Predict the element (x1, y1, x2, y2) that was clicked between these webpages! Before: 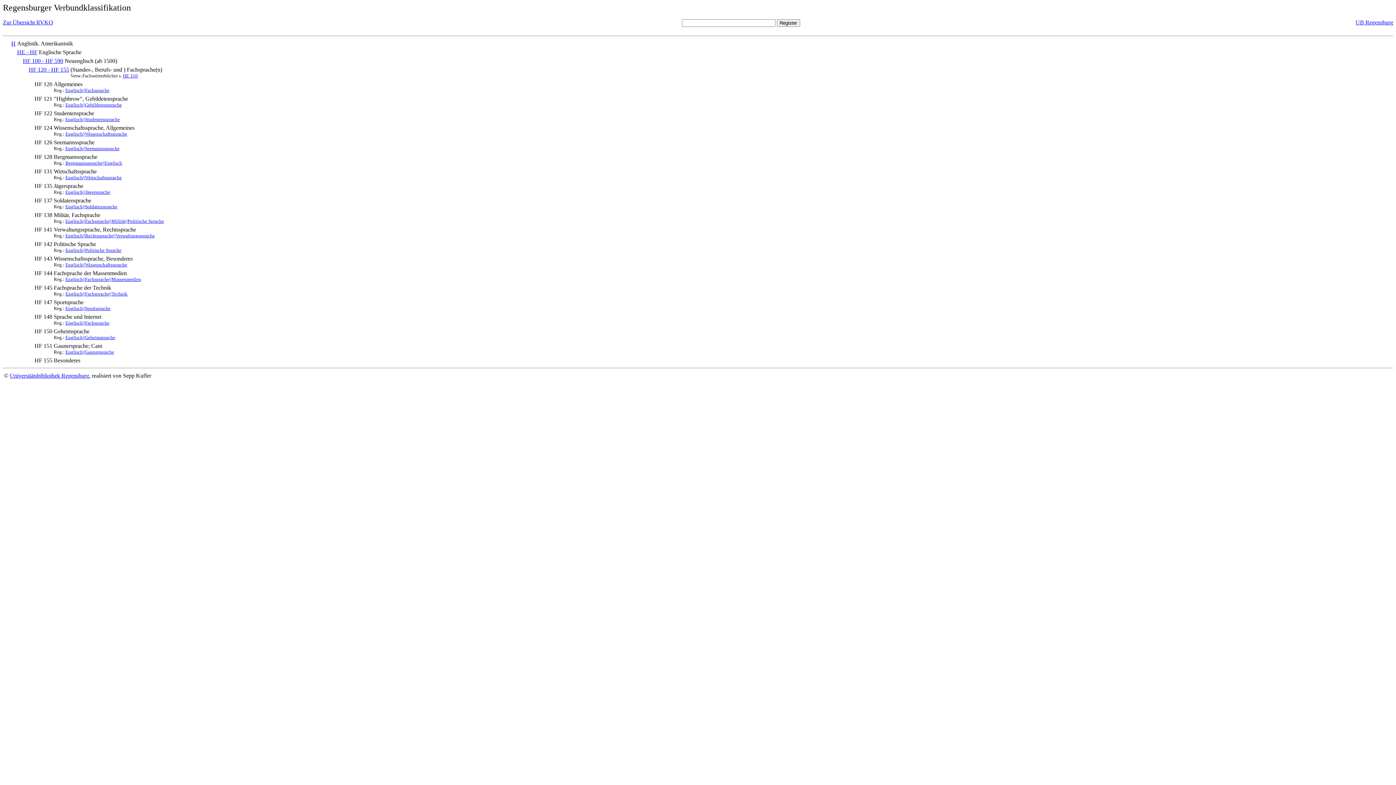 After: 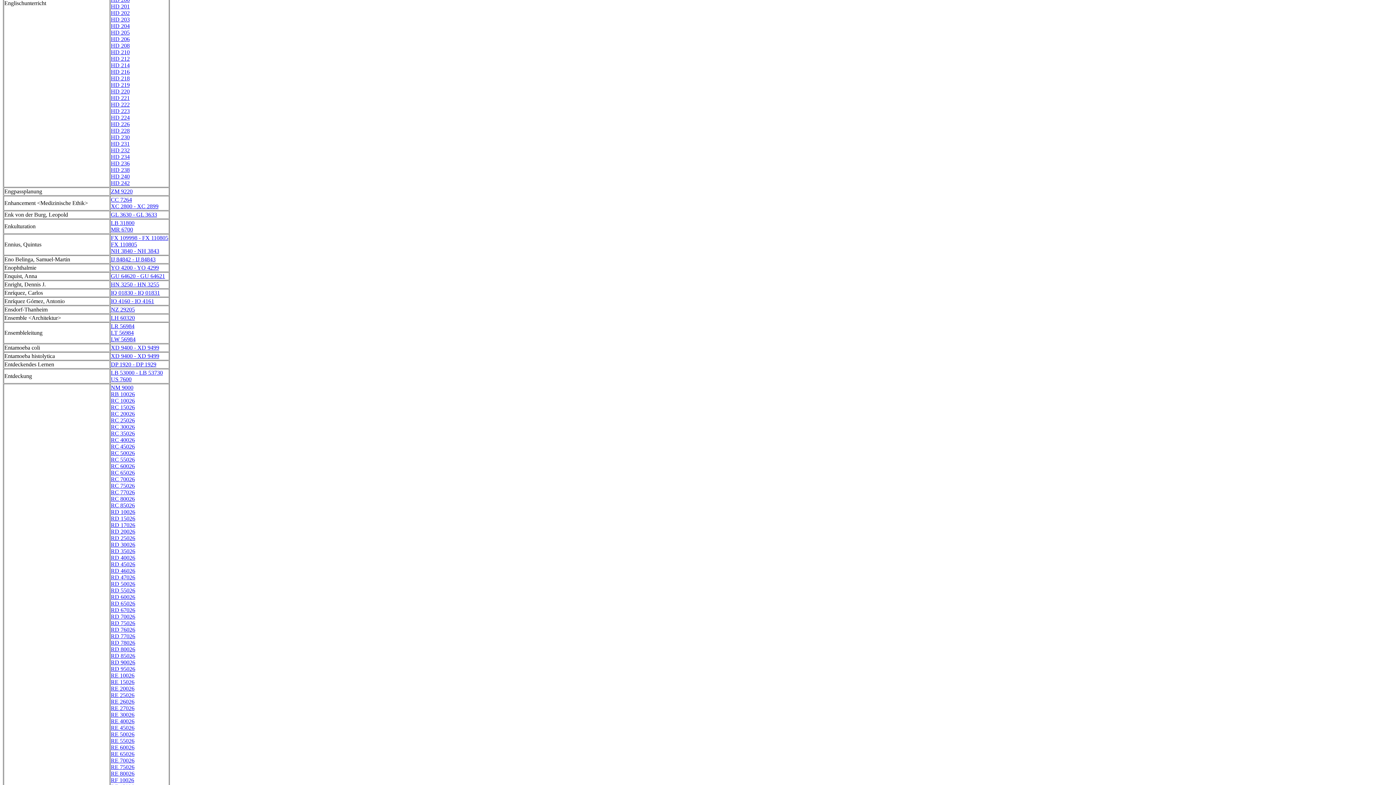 Action: bbox: (65, 116, 120, 122) label: Englisch||Studentensprache